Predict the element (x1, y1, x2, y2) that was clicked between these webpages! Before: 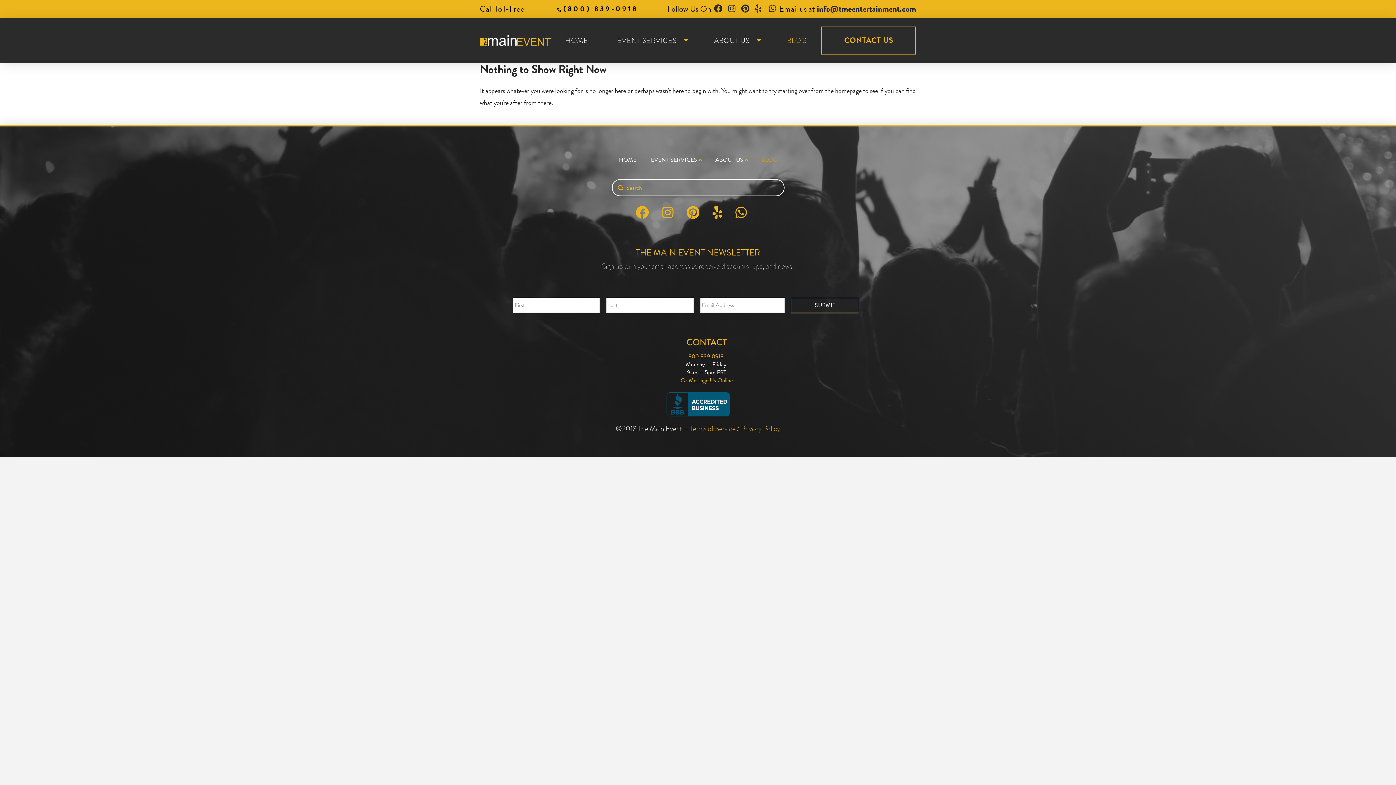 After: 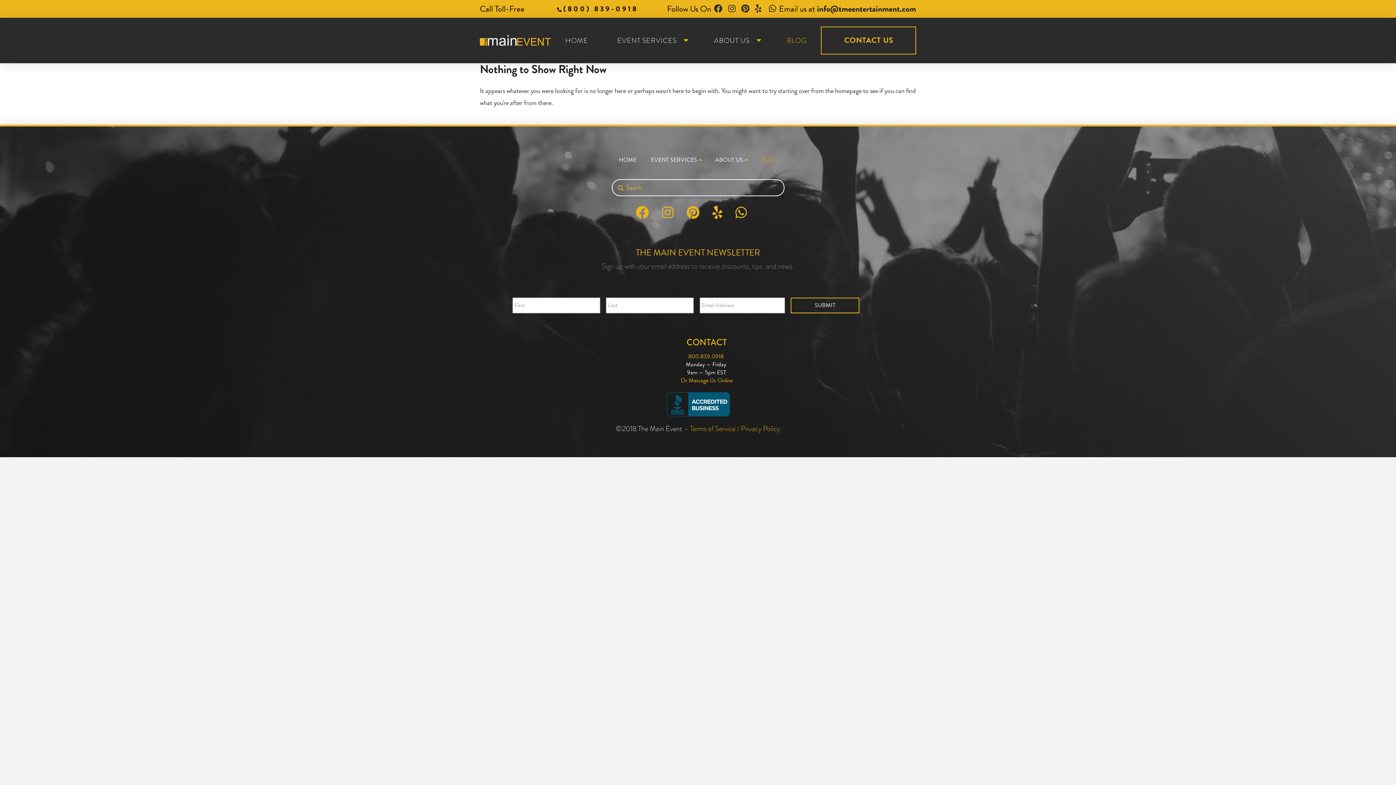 Action: bbox: (711, 2, 725, 15)